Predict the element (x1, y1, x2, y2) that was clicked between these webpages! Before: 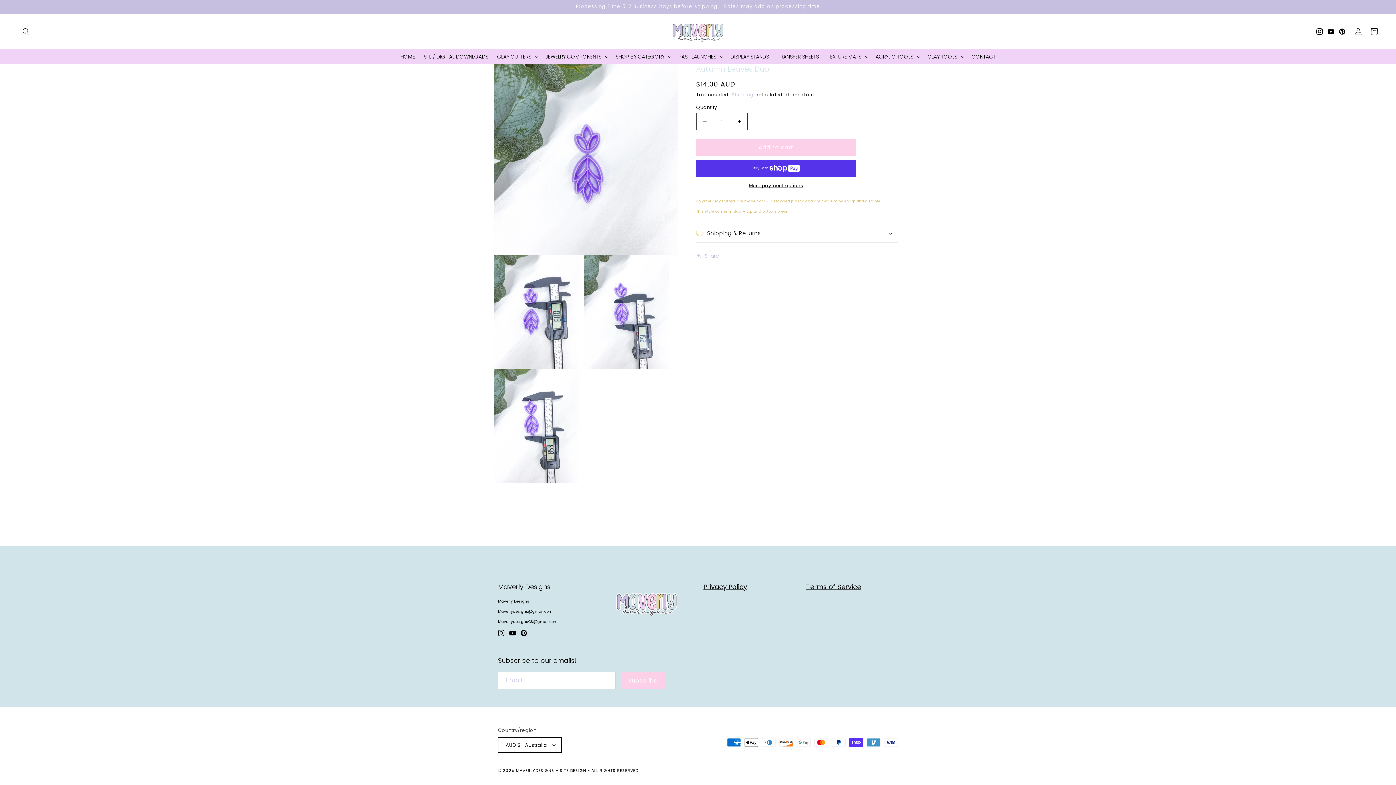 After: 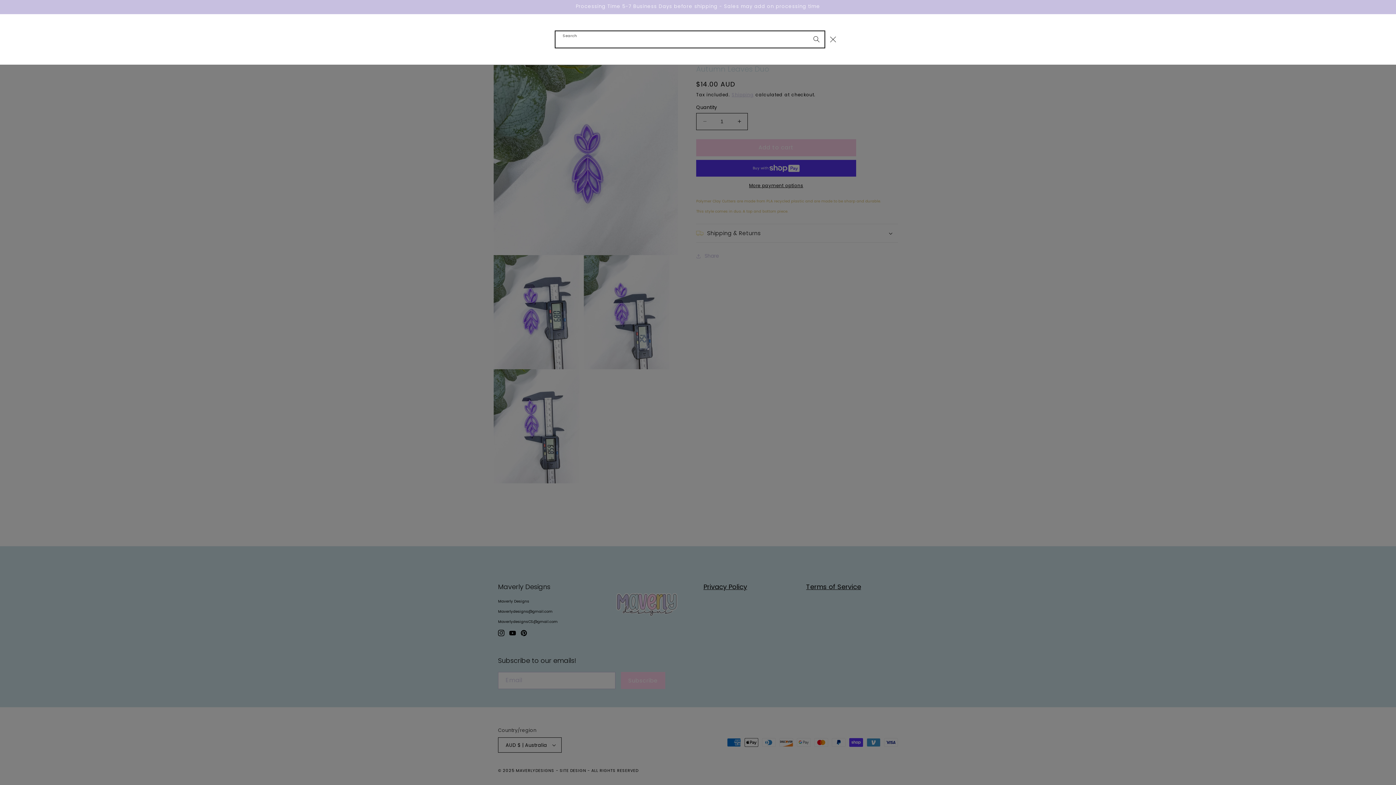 Action: bbox: (18, 23, 34, 39) label: Search